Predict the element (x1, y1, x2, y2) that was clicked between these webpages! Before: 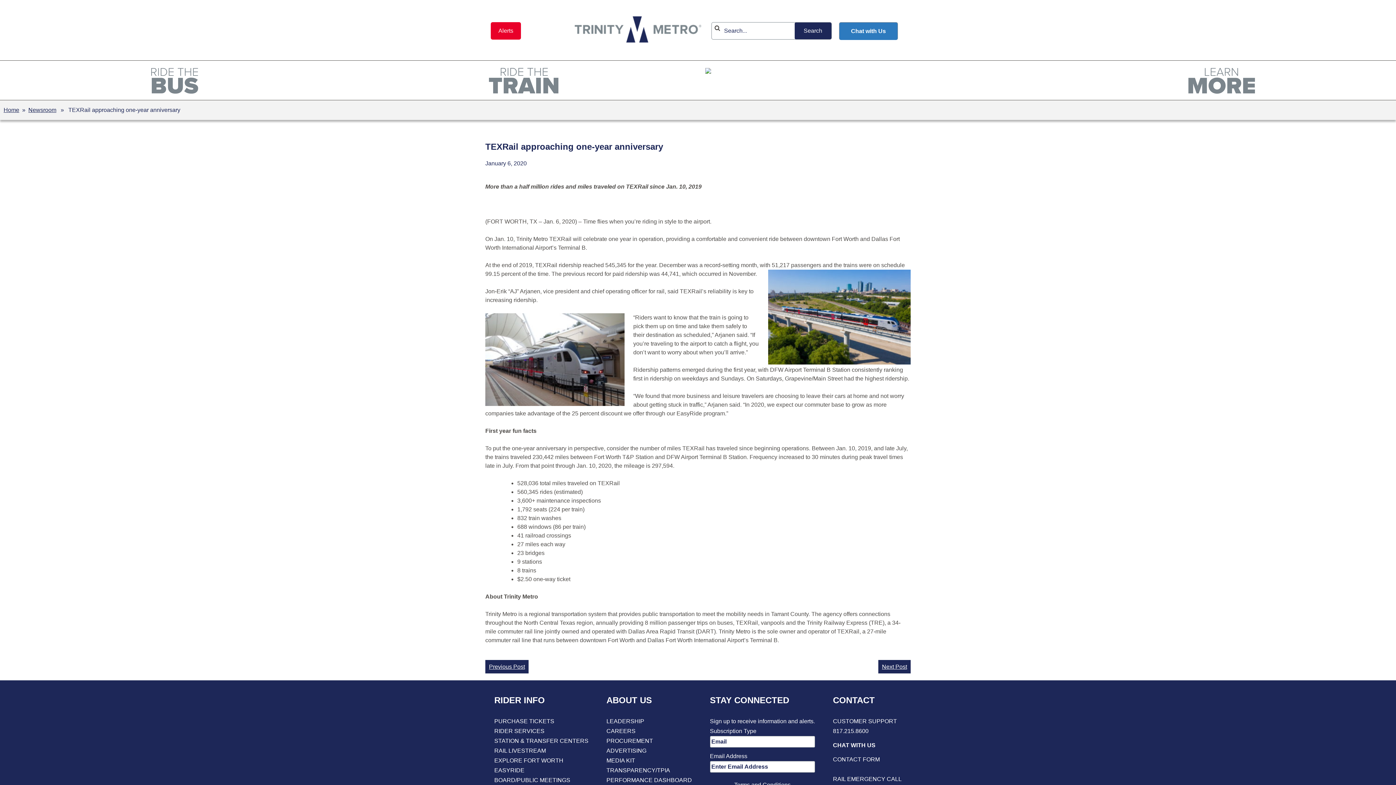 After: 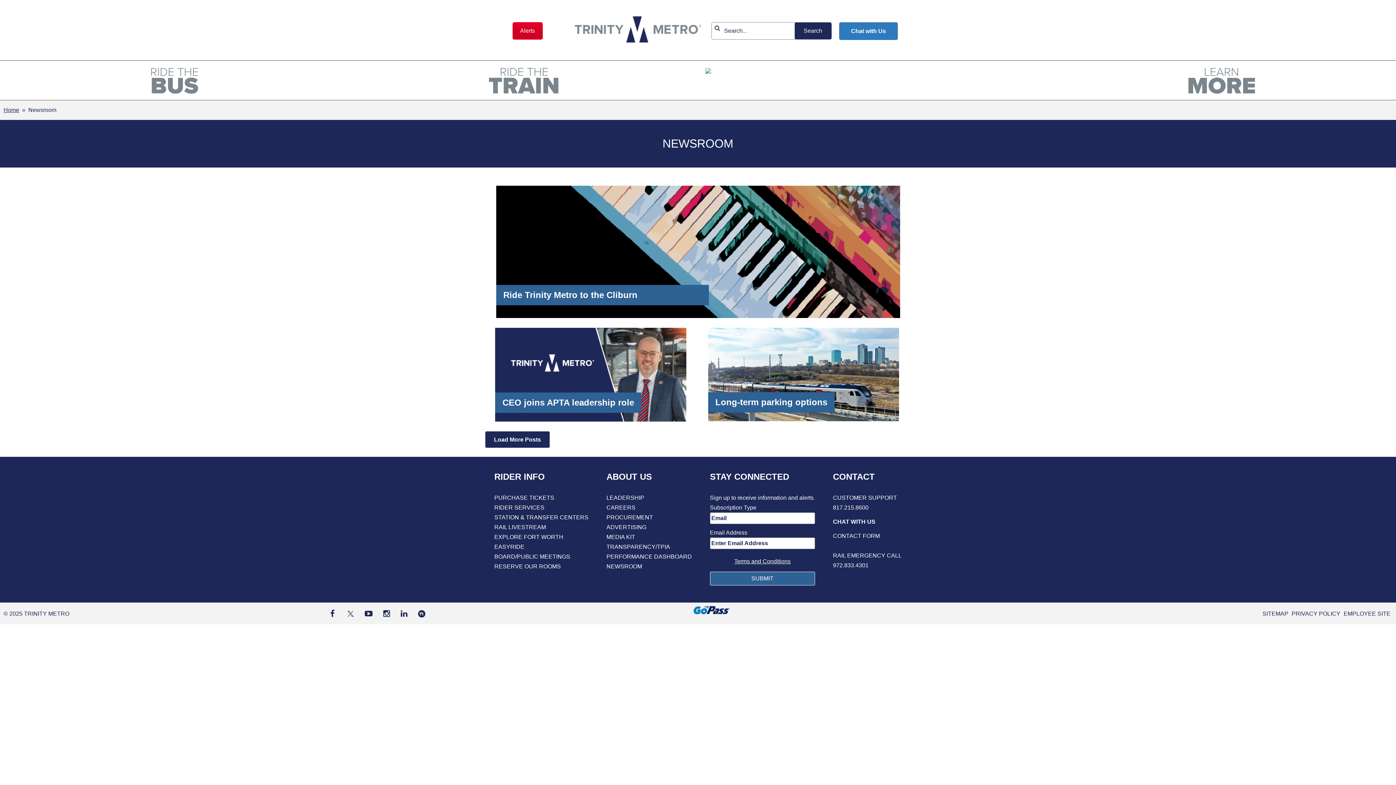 Action: label: Newsroom bbox: (28, 106, 56, 113)